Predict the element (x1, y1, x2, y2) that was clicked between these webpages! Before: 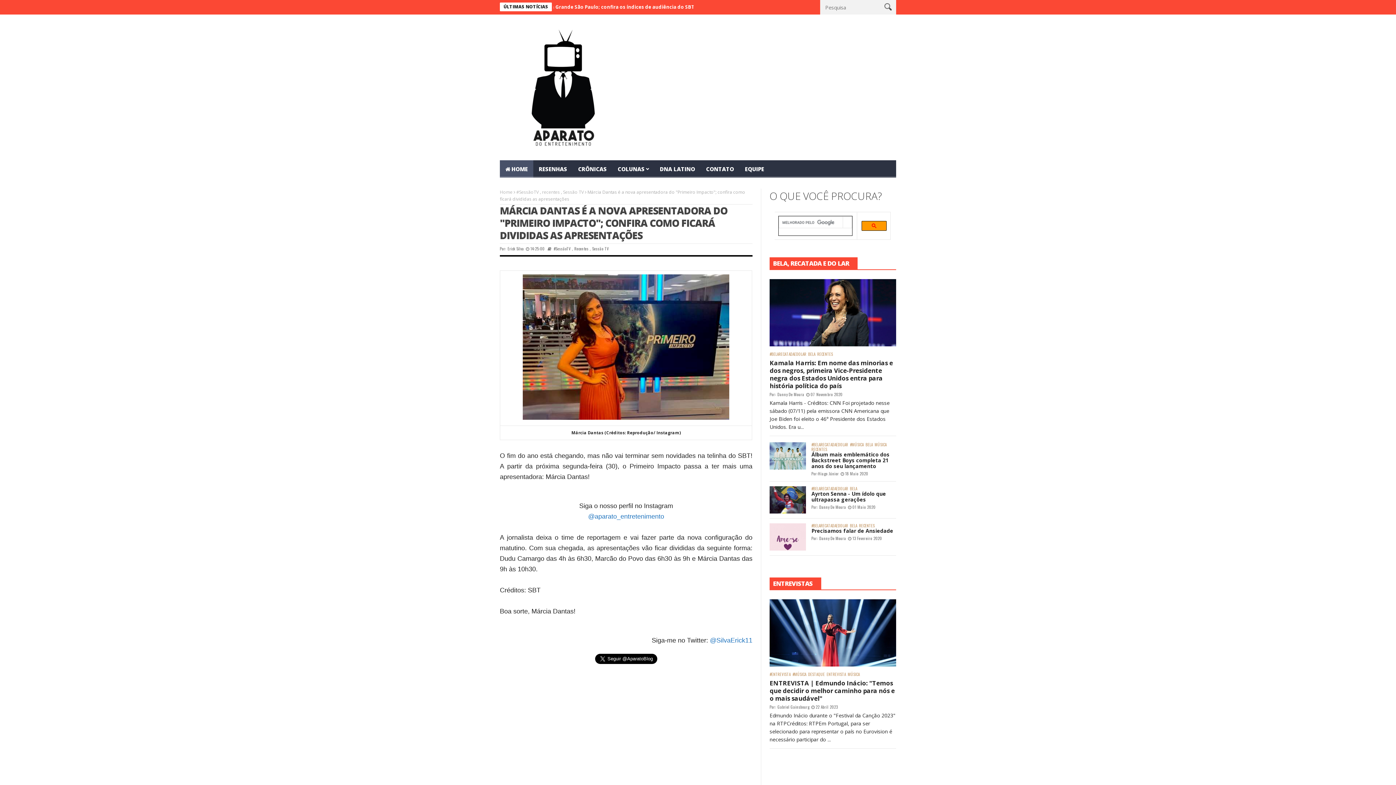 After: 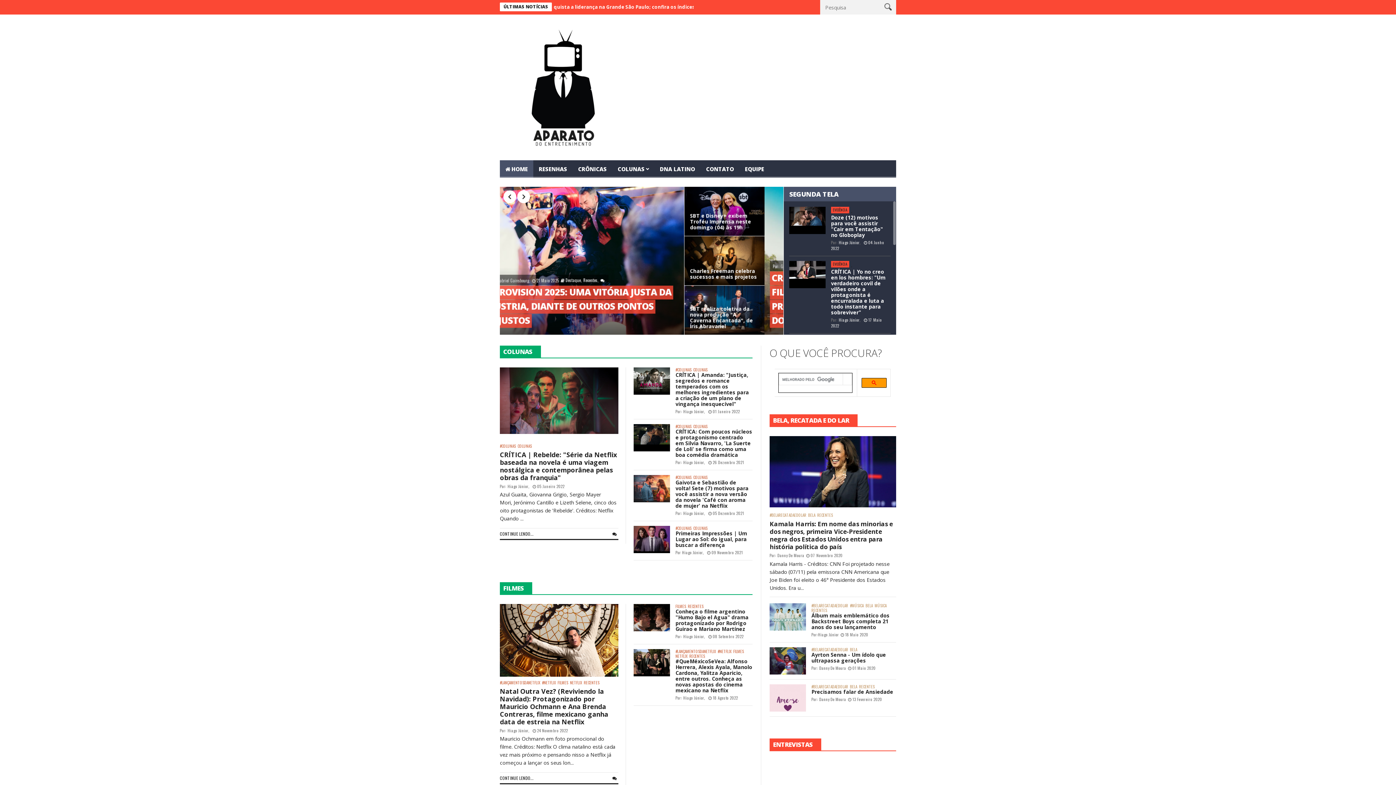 Action: label: HOME bbox: (500, 160, 533, 177)